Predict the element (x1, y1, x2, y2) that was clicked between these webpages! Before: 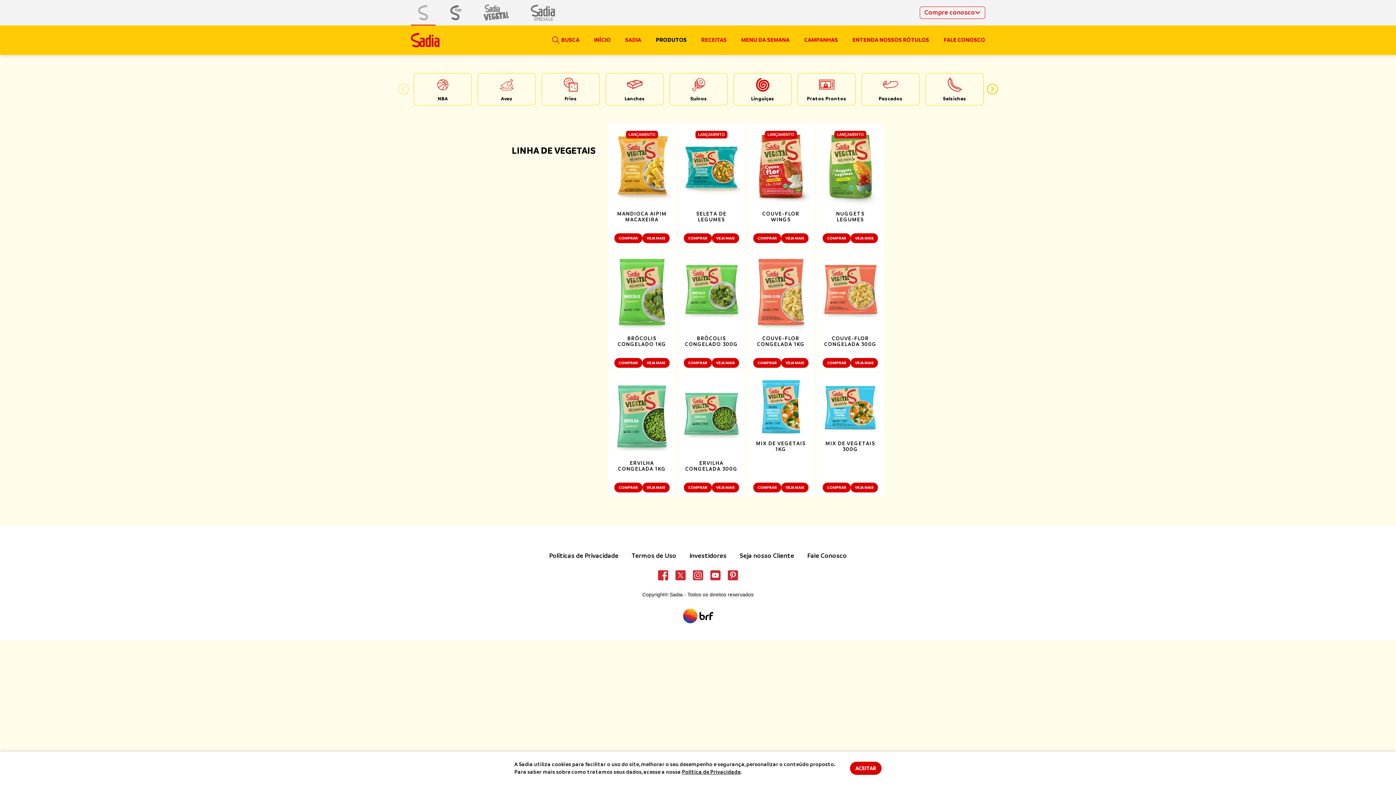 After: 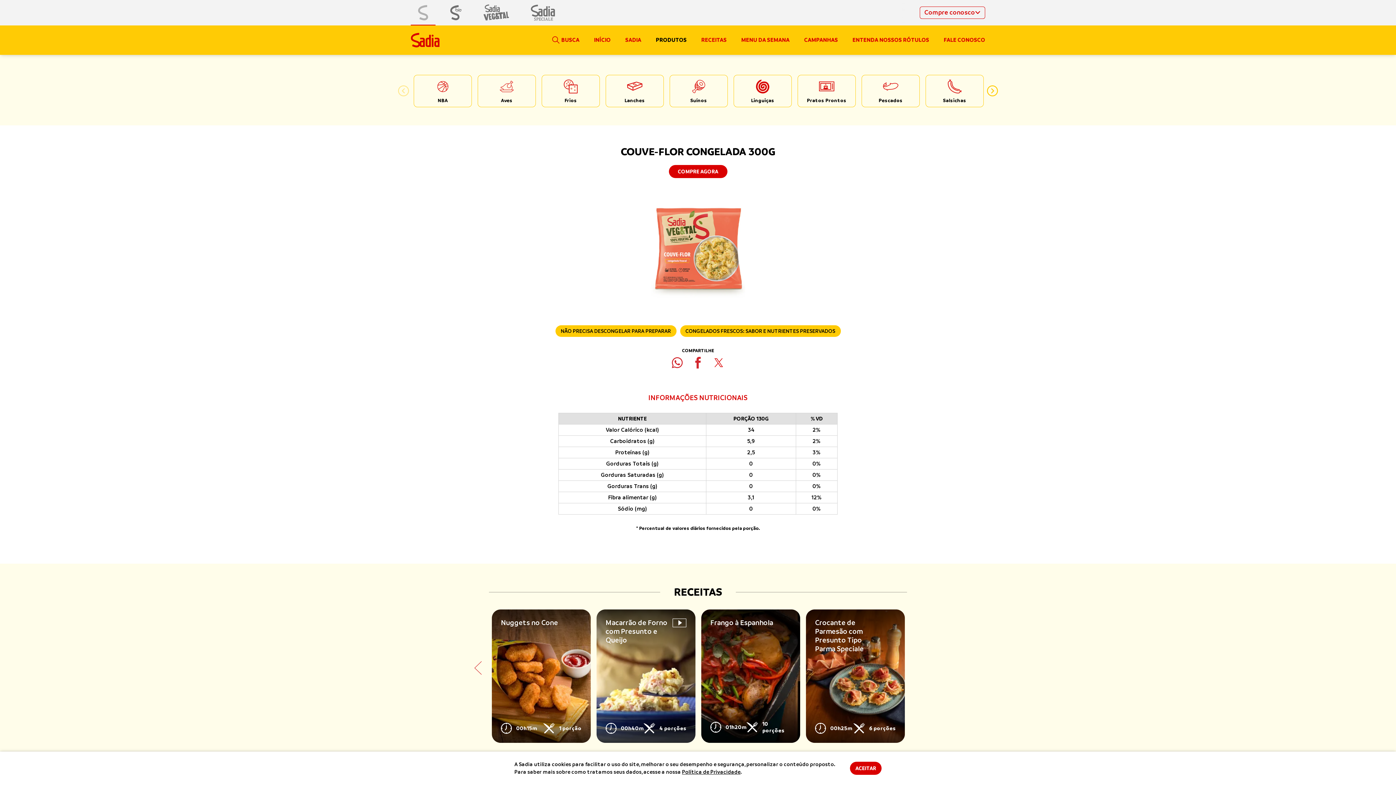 Action: label: VEJA MAIS bbox: (850, 358, 878, 368)